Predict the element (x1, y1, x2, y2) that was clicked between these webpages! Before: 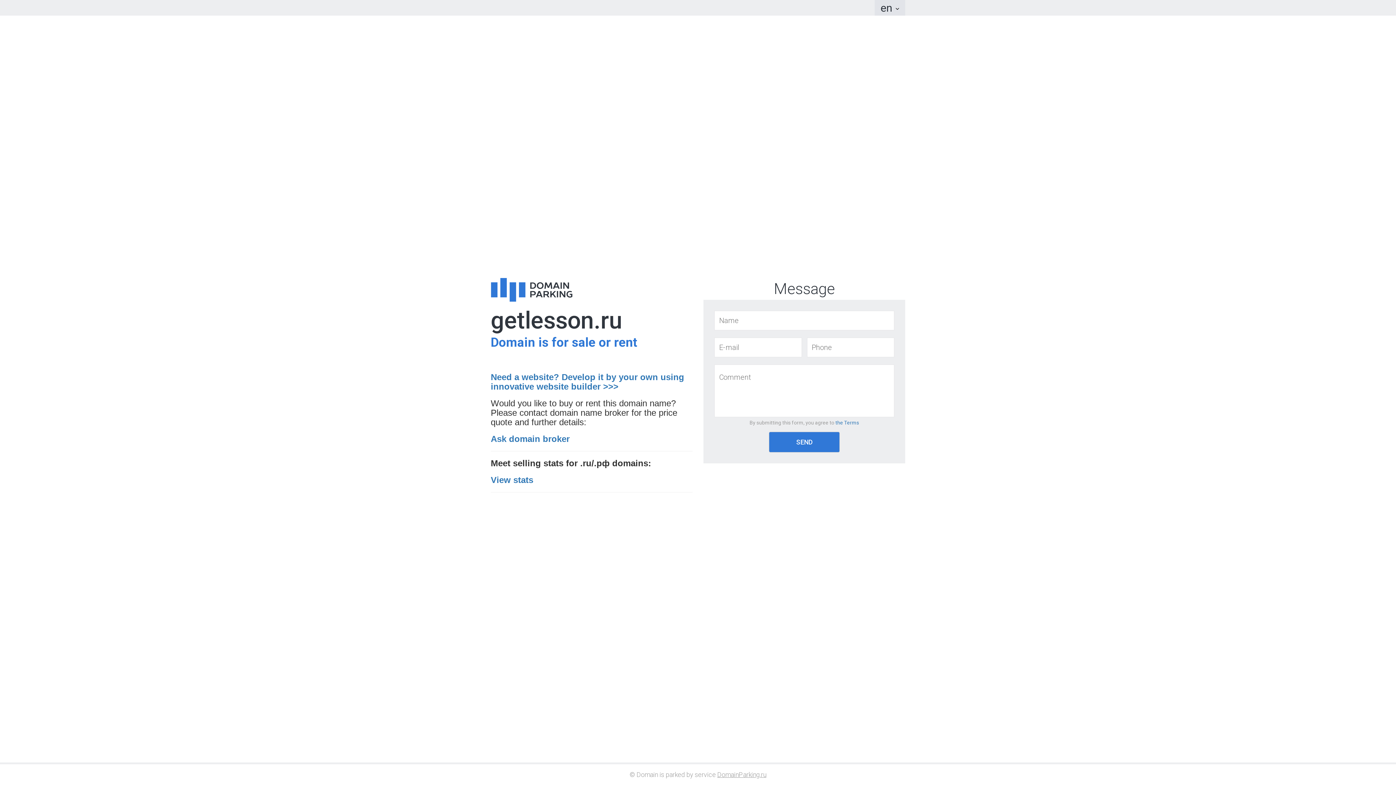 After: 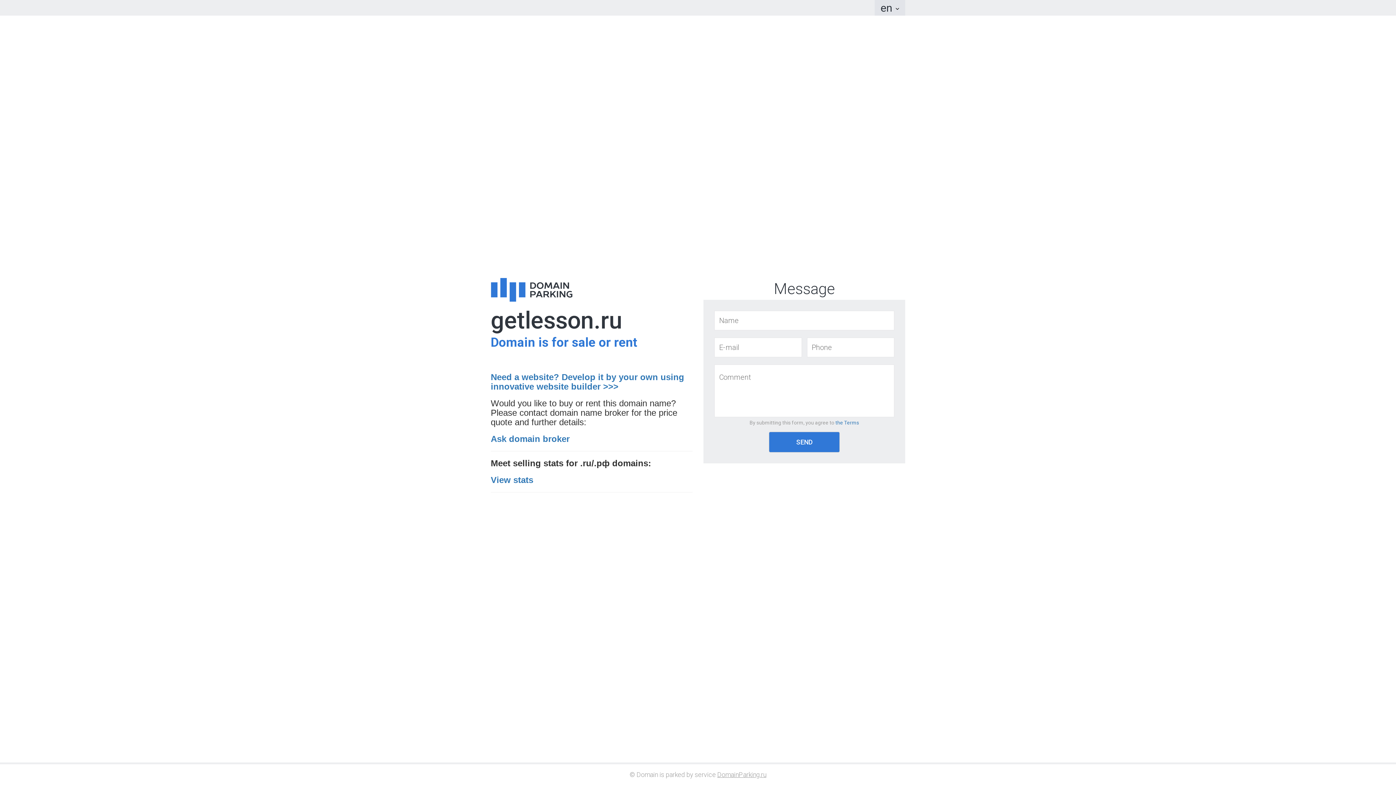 Action: bbox: (490, 278, 692, 301)